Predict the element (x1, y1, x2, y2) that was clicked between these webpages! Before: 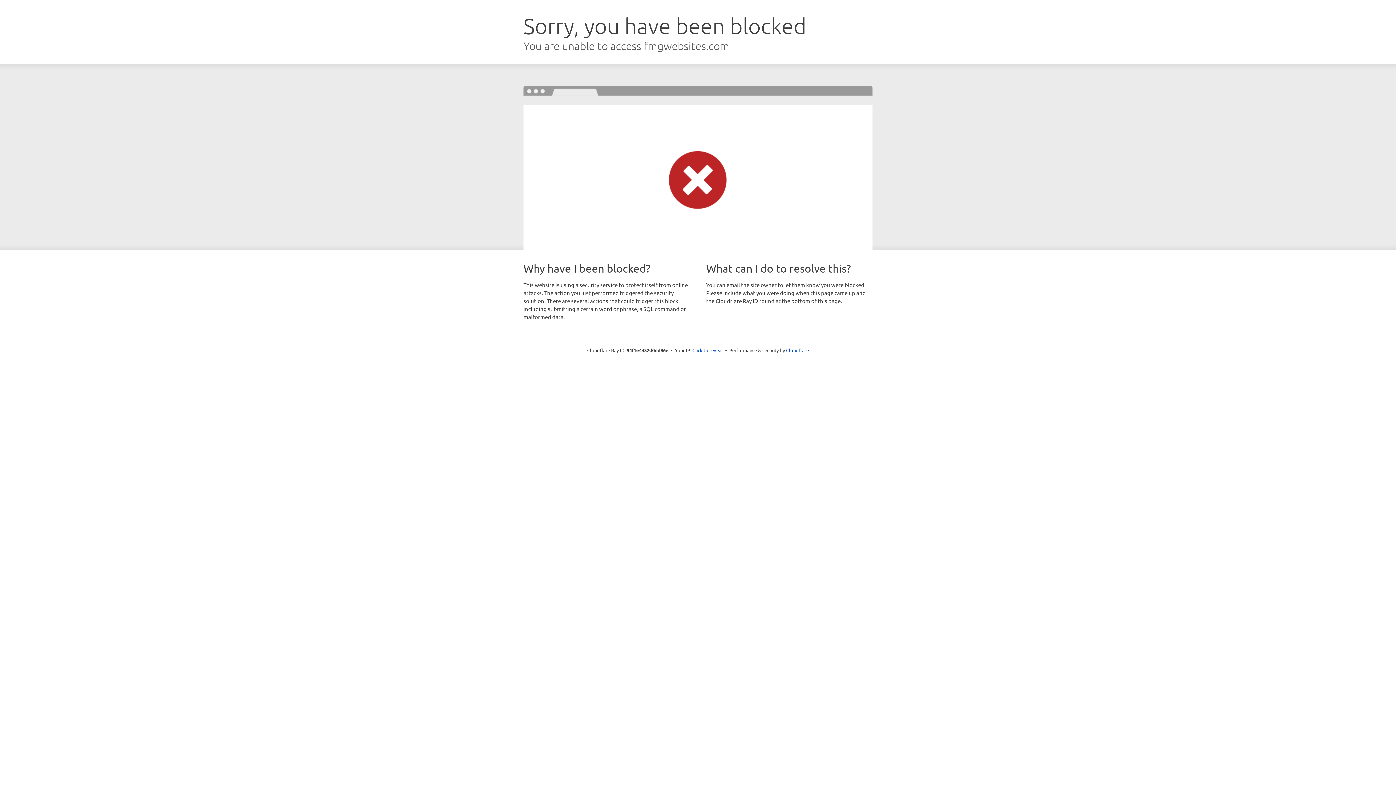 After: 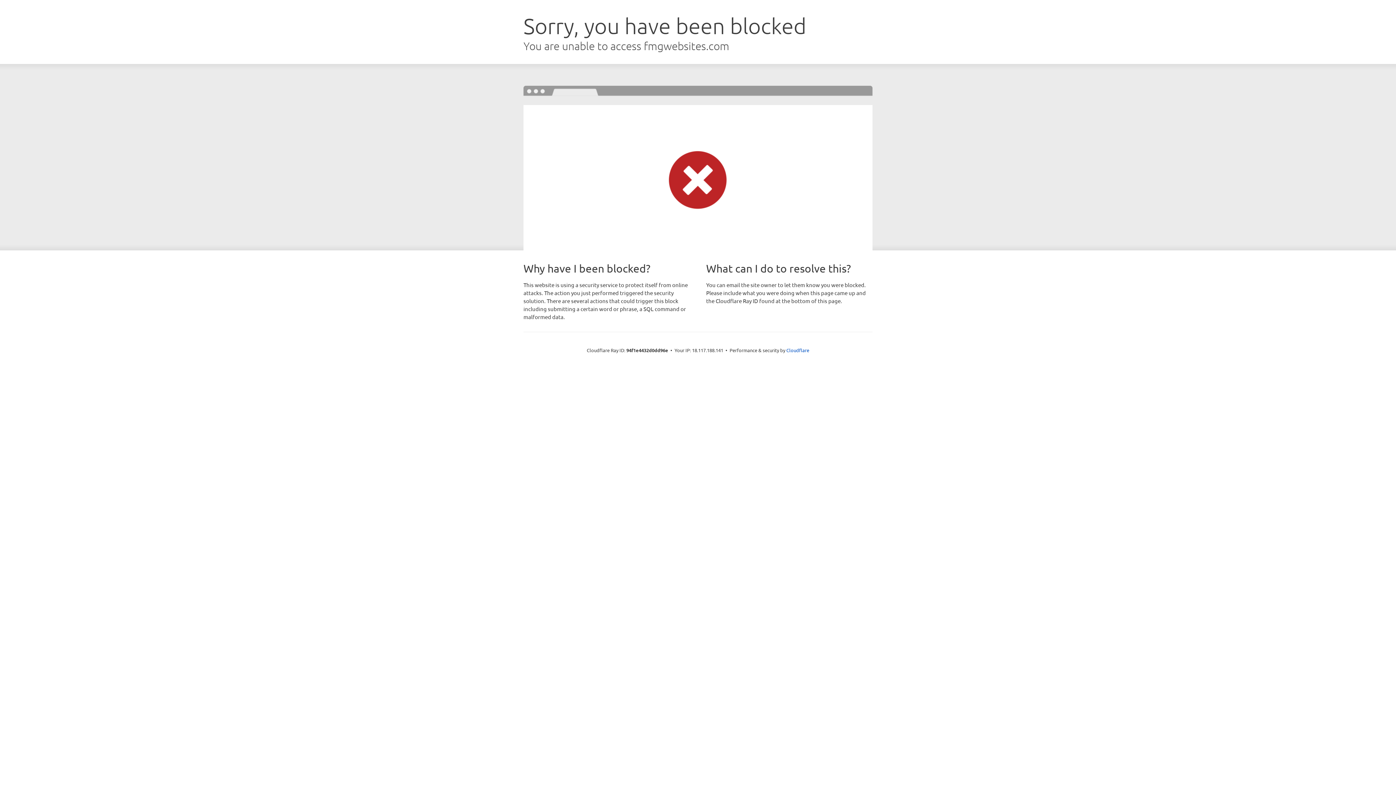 Action: bbox: (692, 346, 723, 353) label: Click to reveal